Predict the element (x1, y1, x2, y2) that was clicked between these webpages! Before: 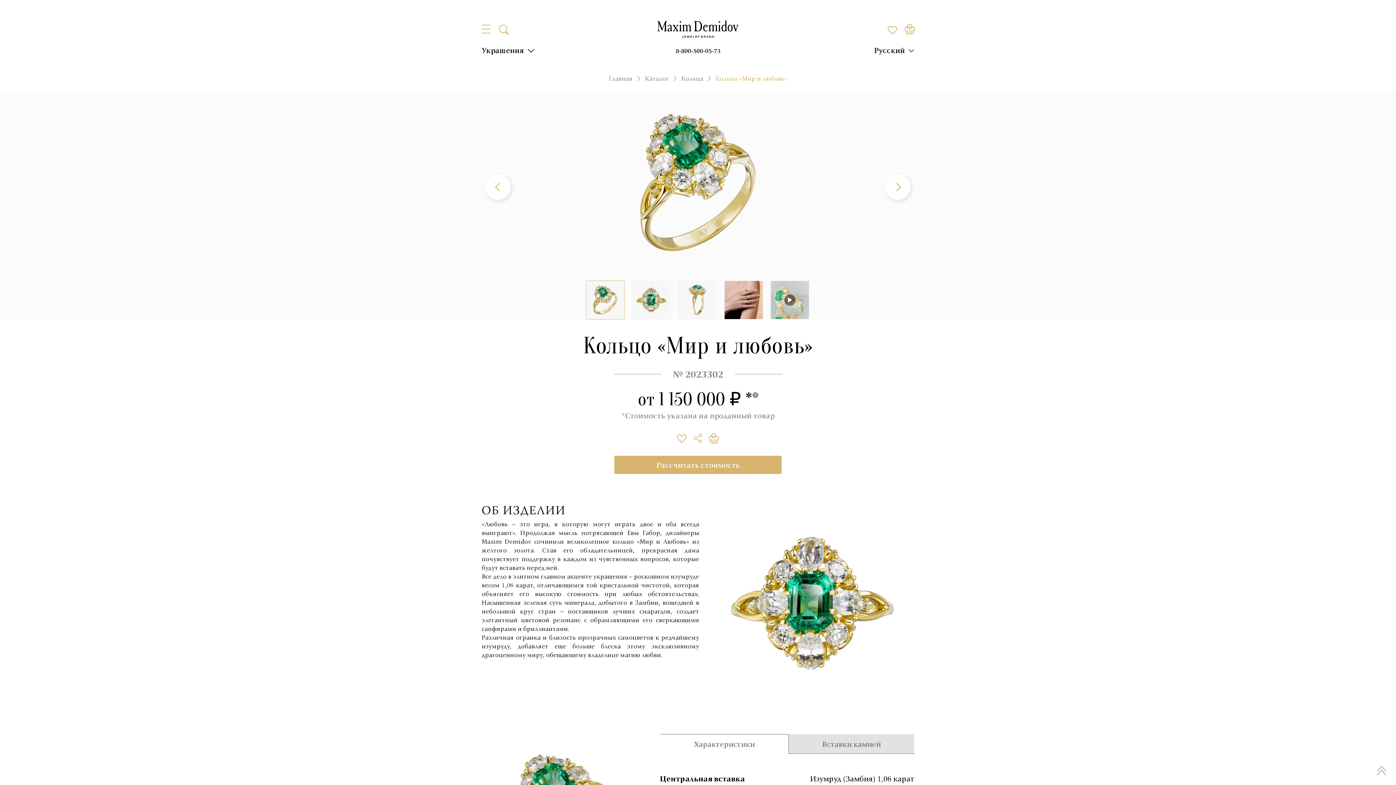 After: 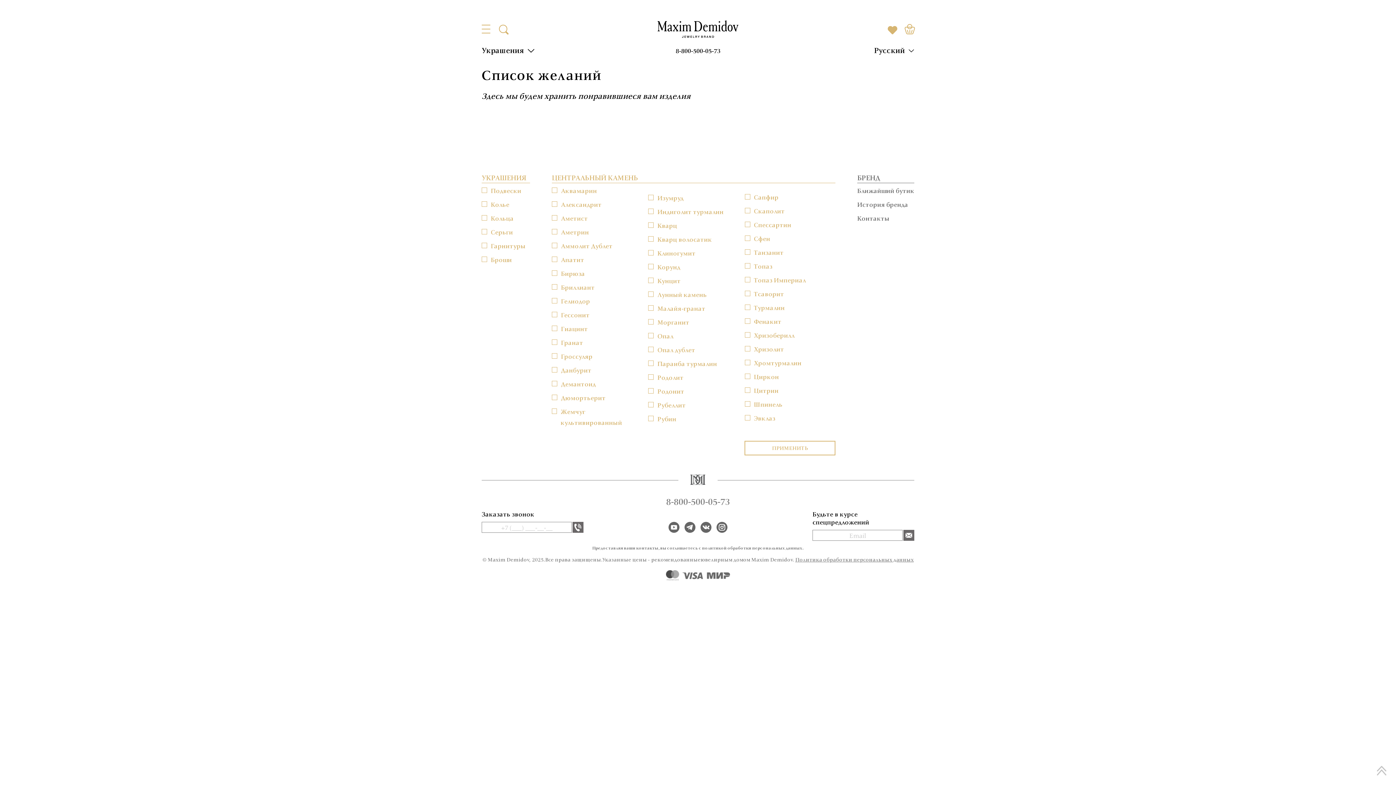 Action: bbox: (888, 24, 897, 33) label: Избранное